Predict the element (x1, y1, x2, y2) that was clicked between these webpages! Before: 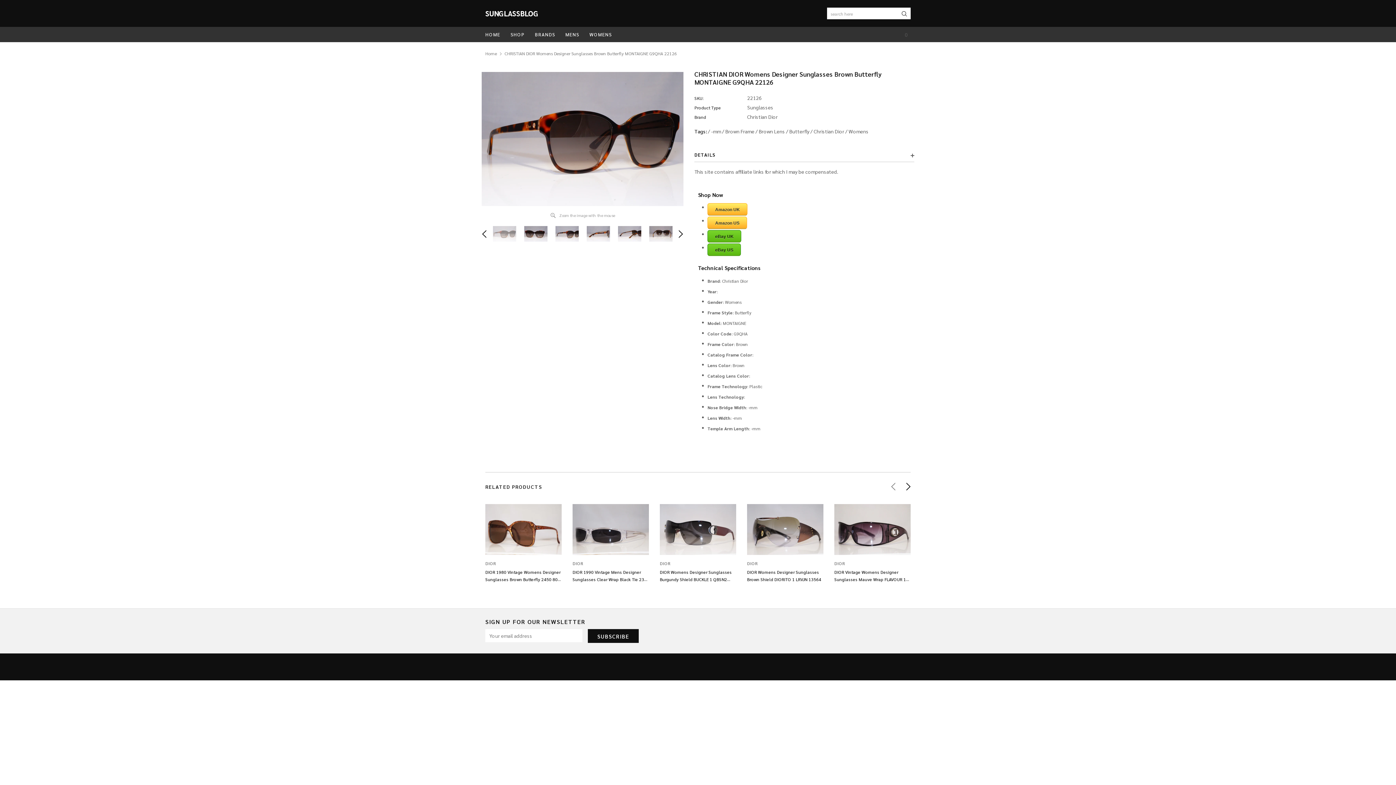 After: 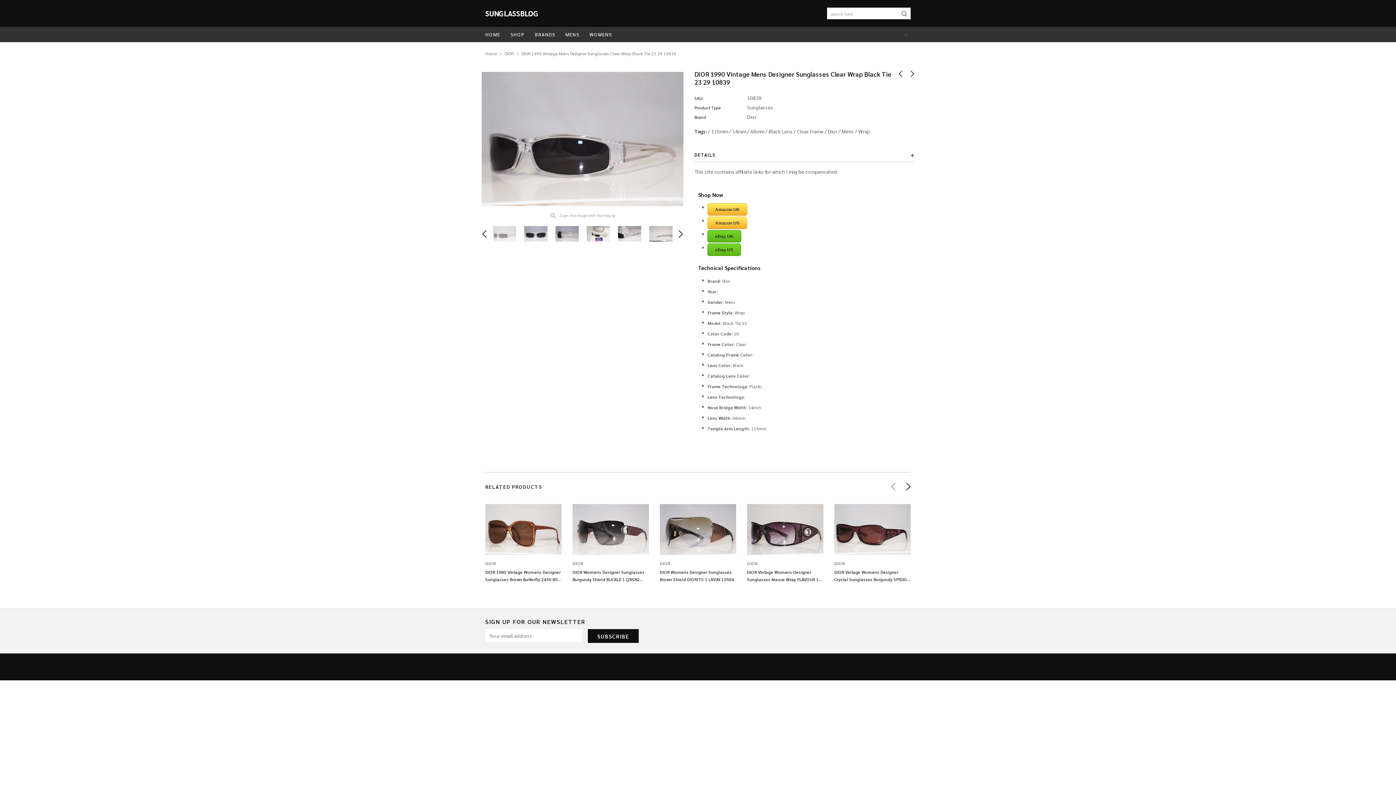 Action: bbox: (572, 504, 649, 555)